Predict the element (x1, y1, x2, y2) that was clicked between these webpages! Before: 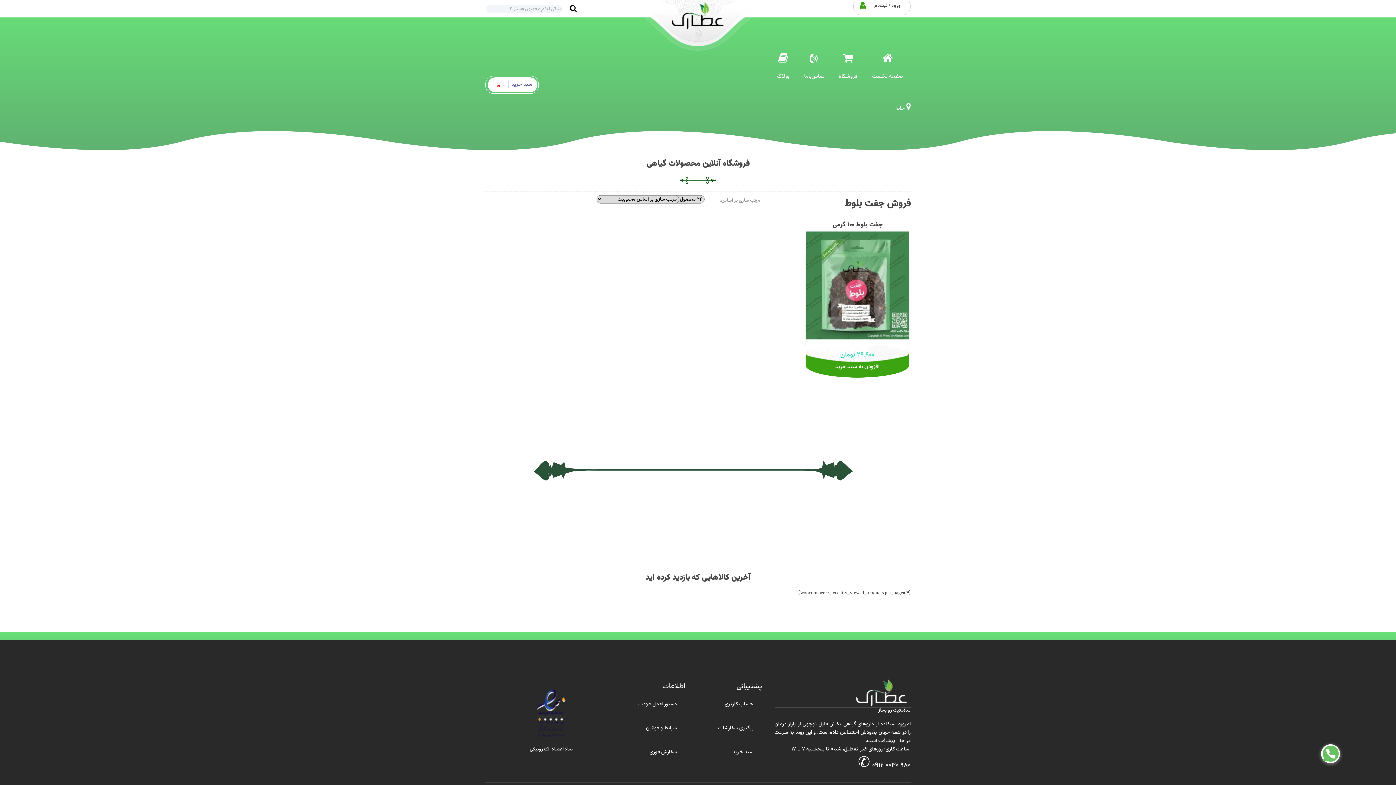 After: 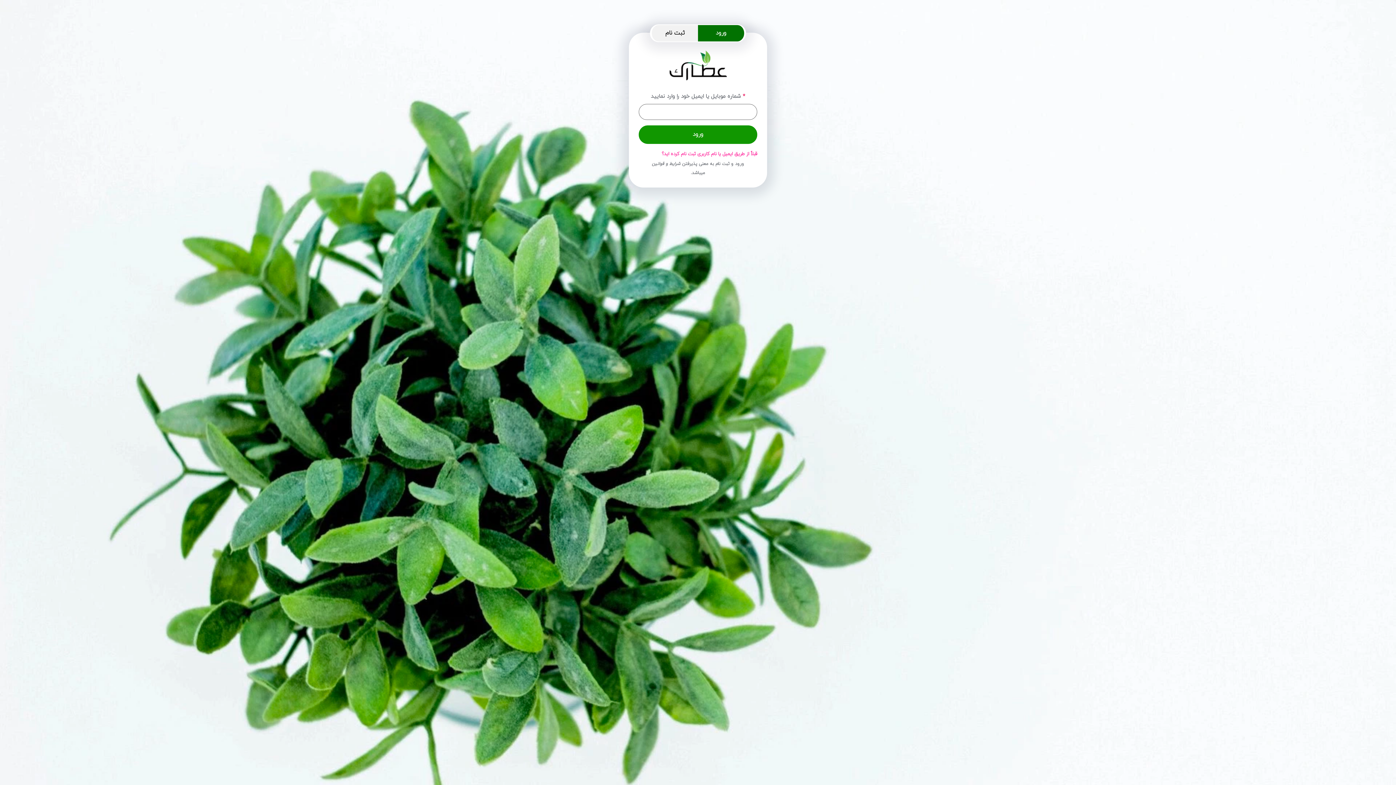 Action: label: حساب کاربری bbox: (698, 699, 753, 711)